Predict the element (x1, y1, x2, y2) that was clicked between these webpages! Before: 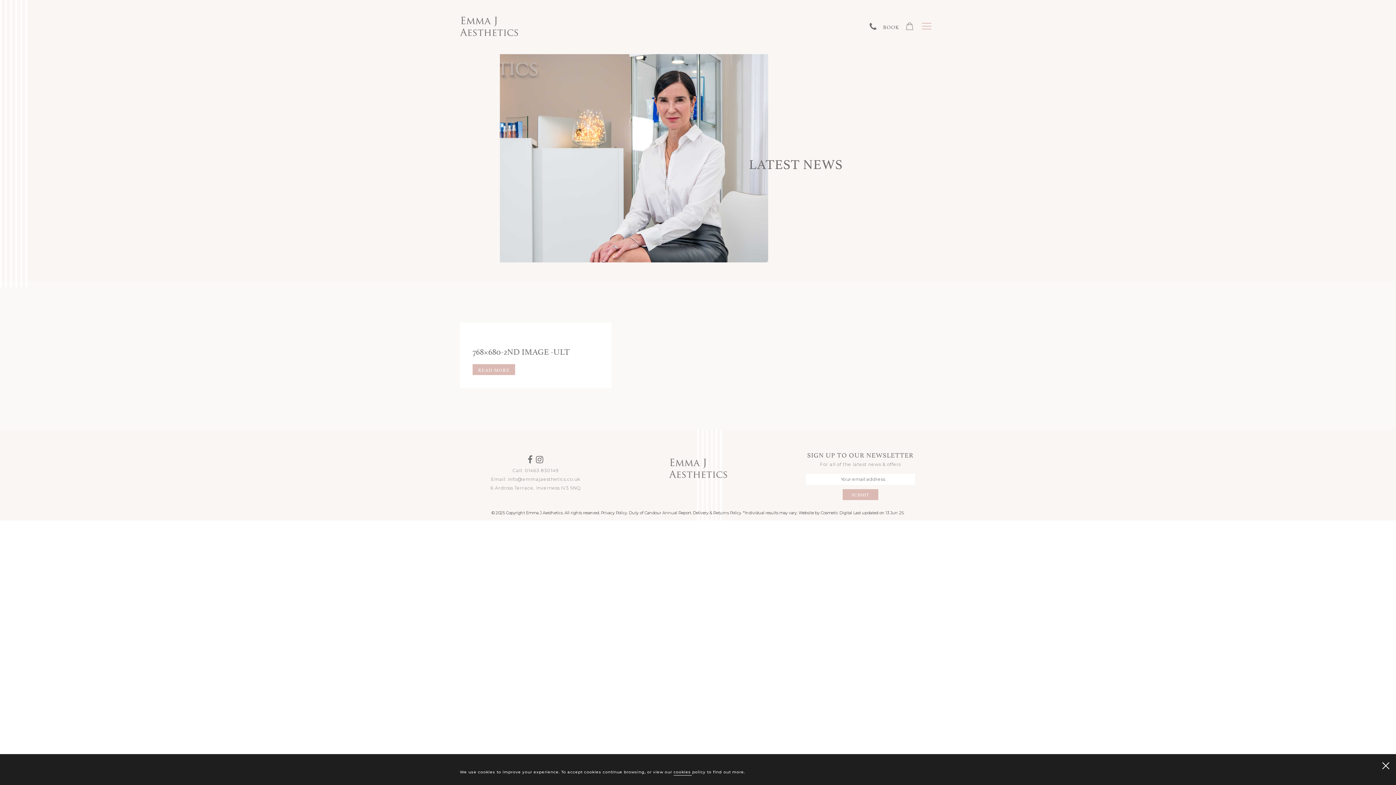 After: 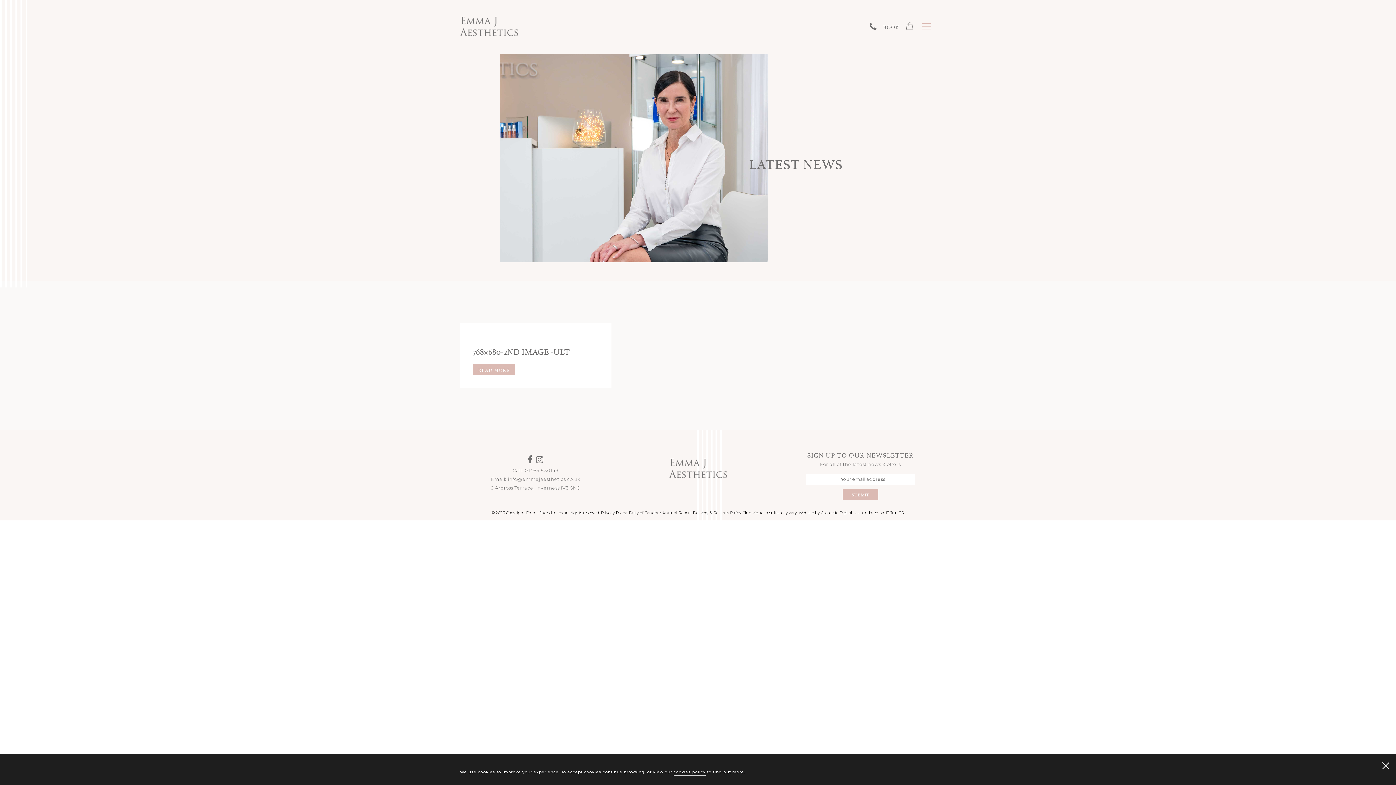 Action: bbox: (673, 768, 705, 776) label: cookies policy